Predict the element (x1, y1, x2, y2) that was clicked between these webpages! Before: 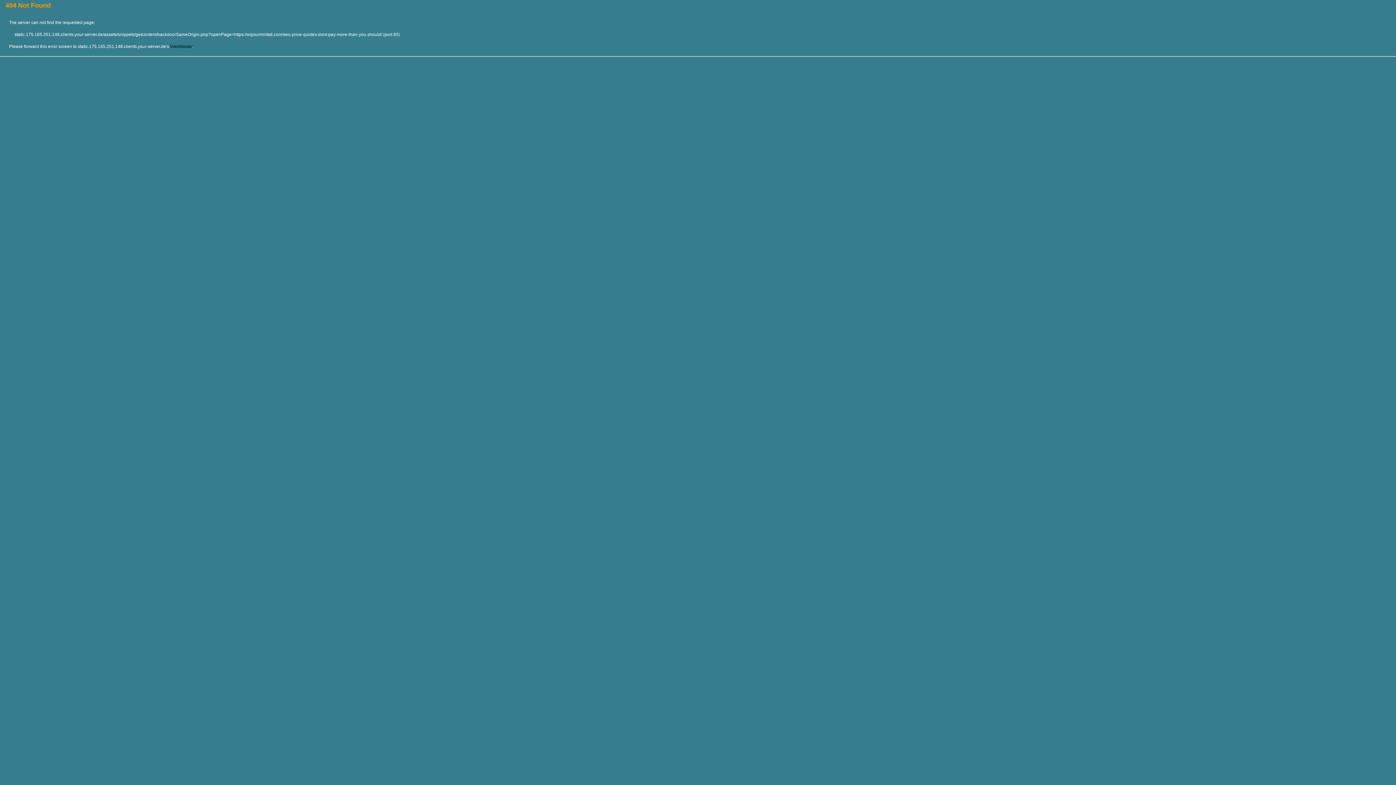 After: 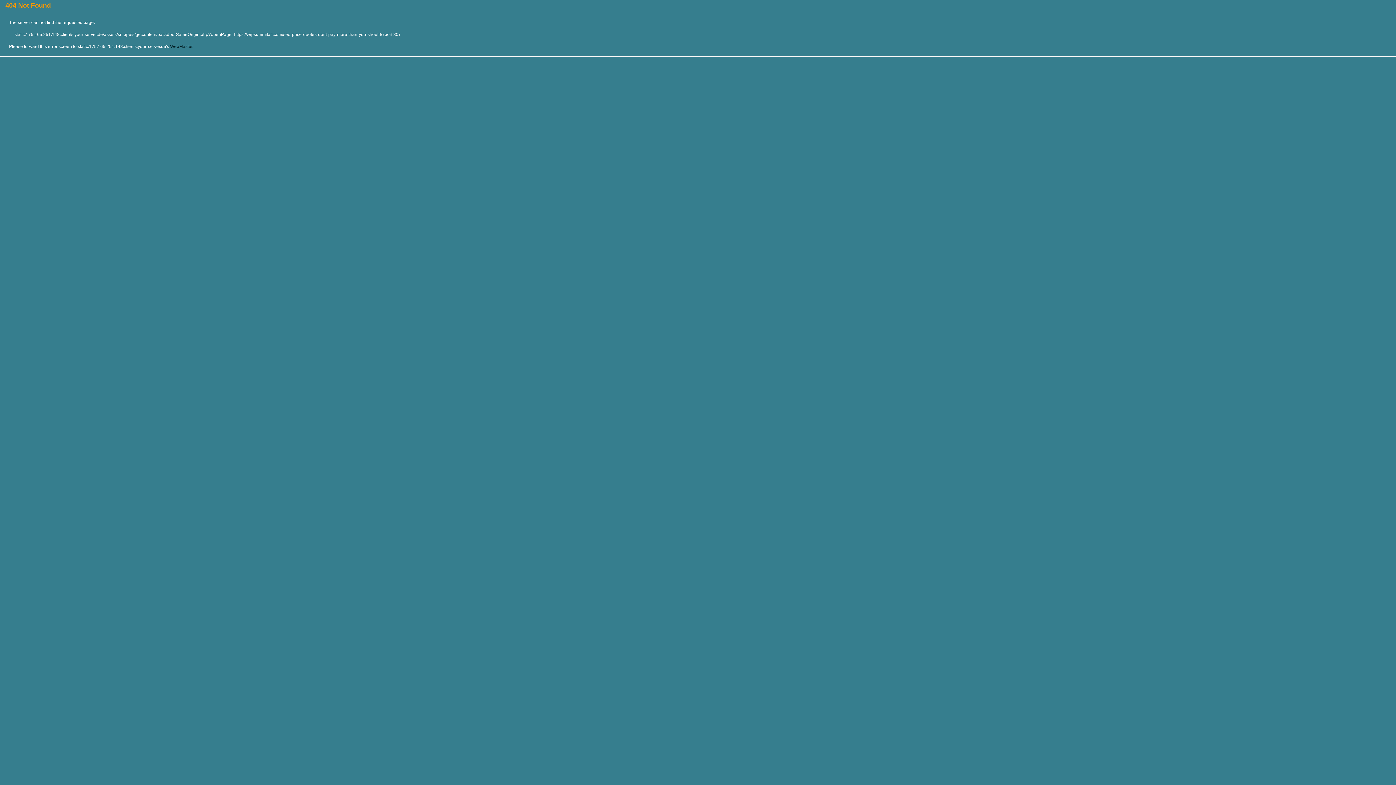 Action: label: WebMaster bbox: (170, 44, 192, 49)